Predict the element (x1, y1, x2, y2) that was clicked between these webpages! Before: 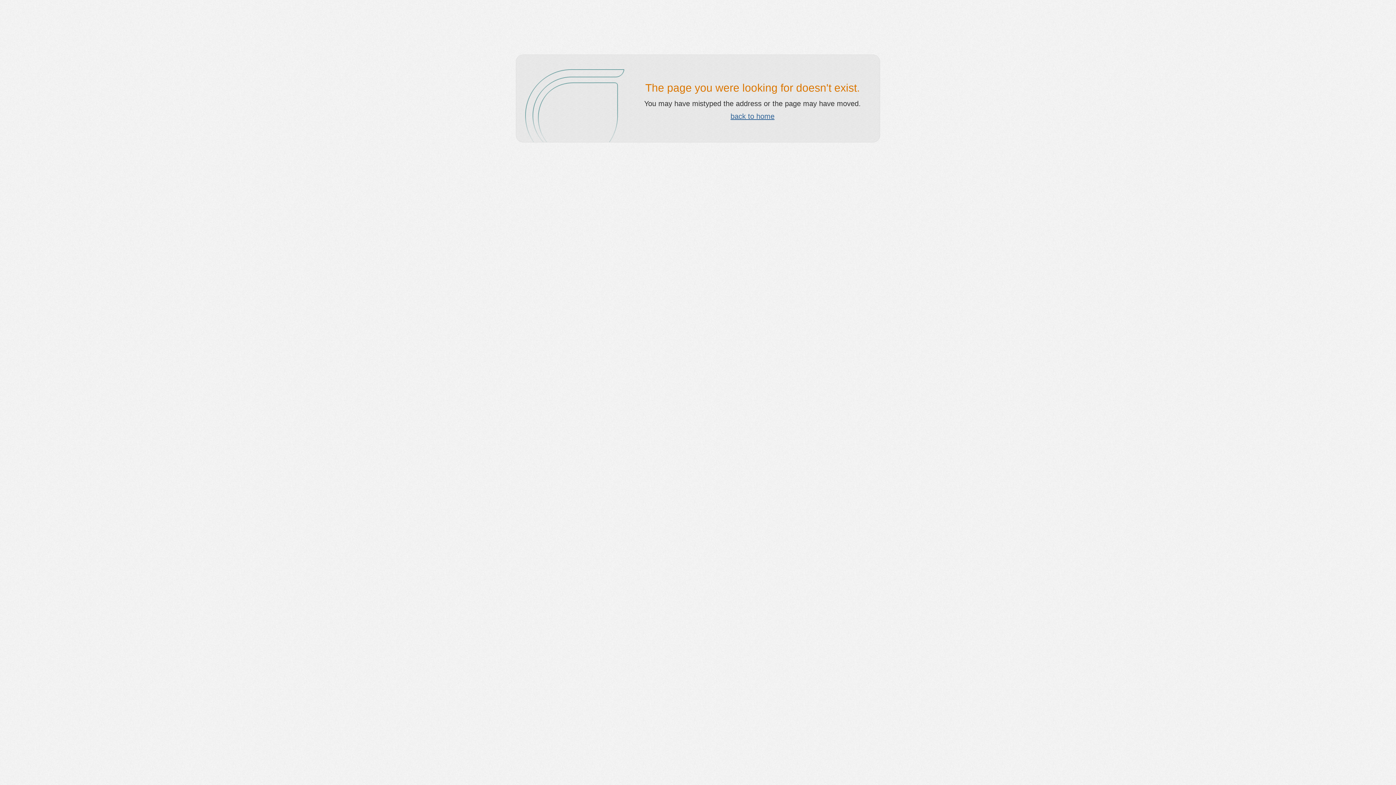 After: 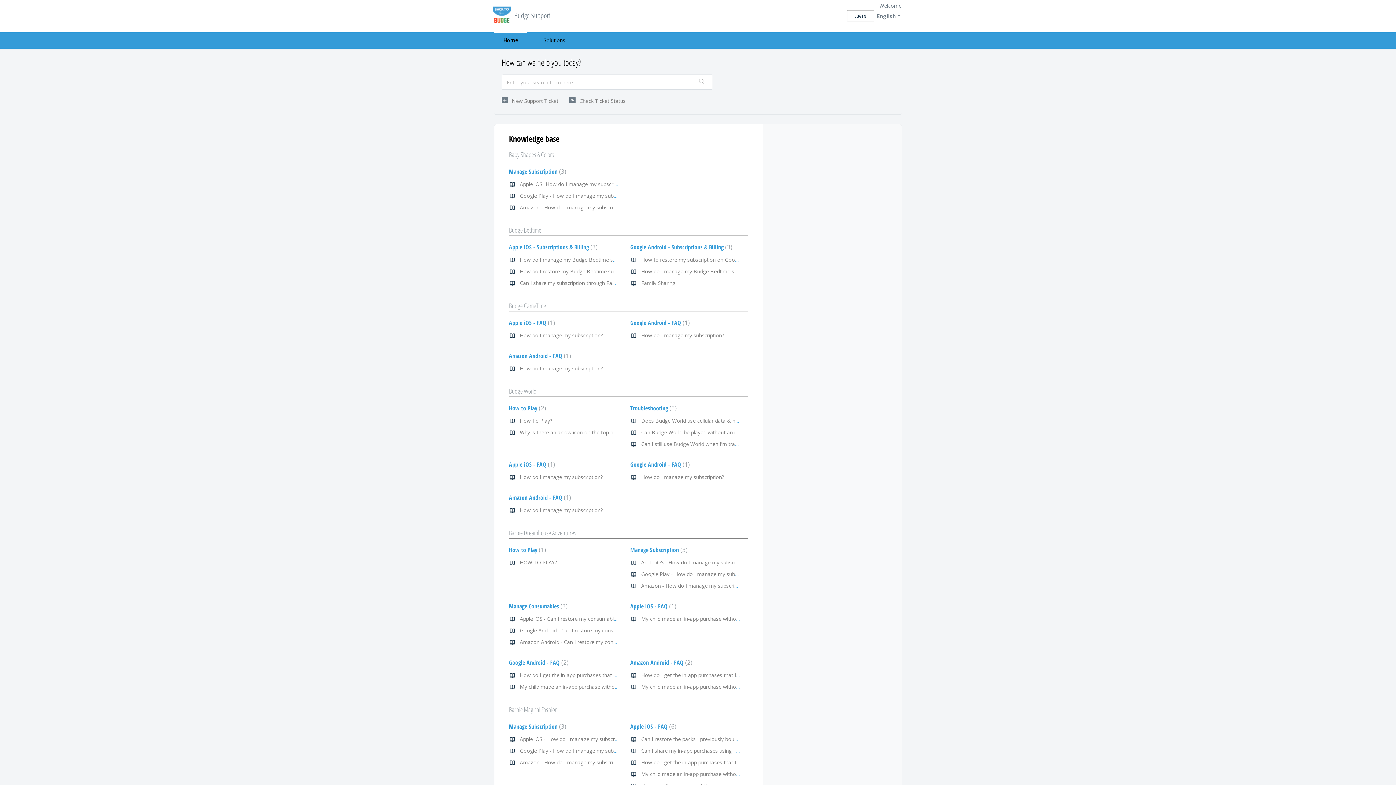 Action: label: back to home bbox: (730, 112, 774, 120)